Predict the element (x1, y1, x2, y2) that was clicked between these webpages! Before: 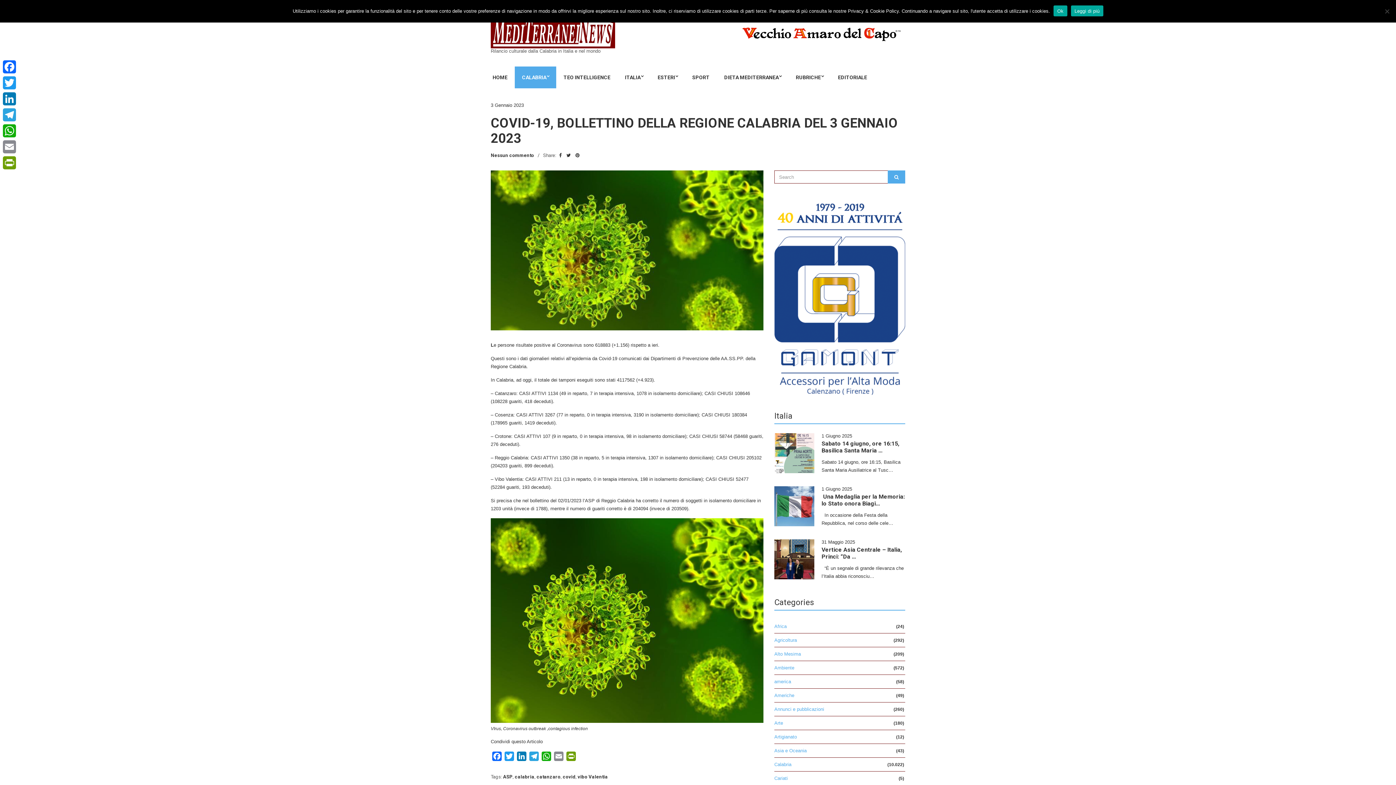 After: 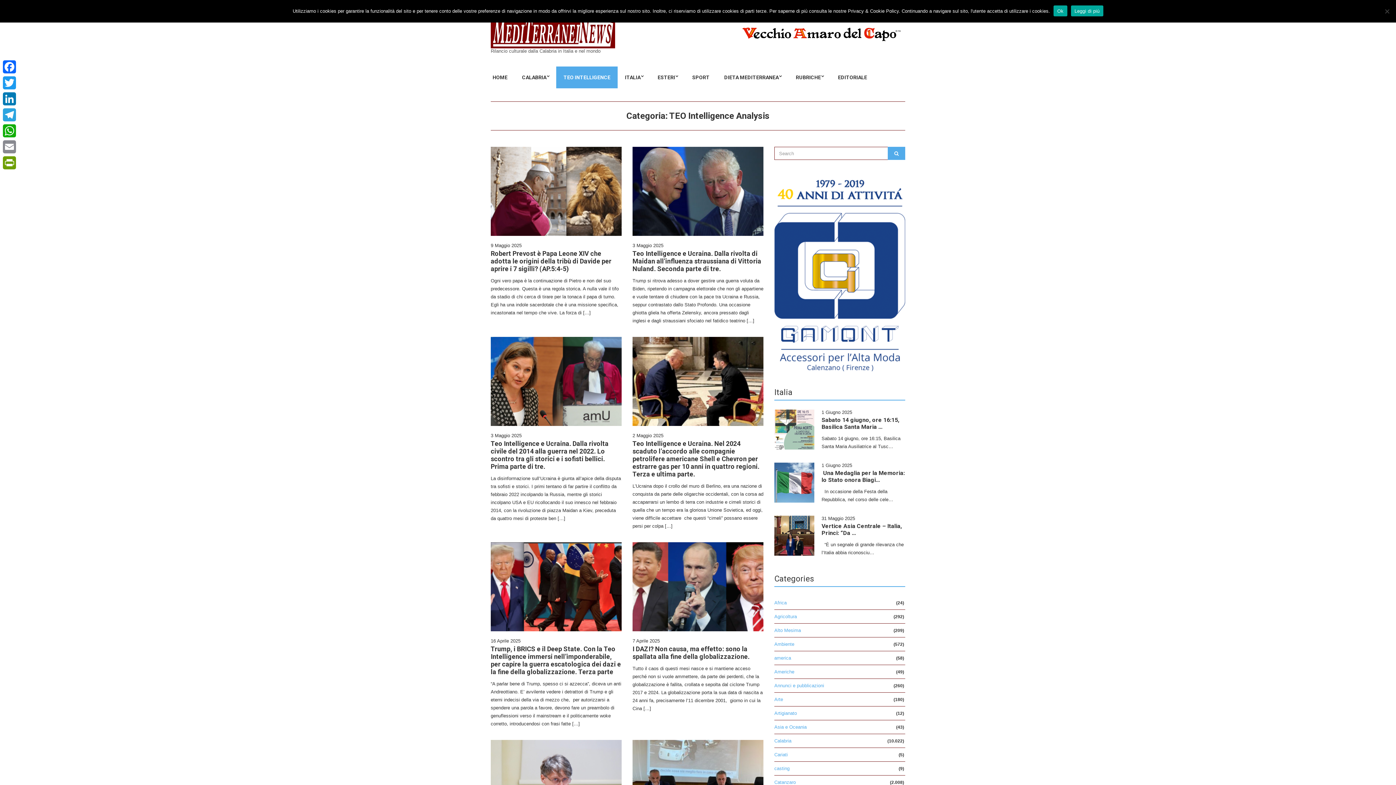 Action: bbox: (556, 66, 617, 88) label: TEO INTELLIGENCE